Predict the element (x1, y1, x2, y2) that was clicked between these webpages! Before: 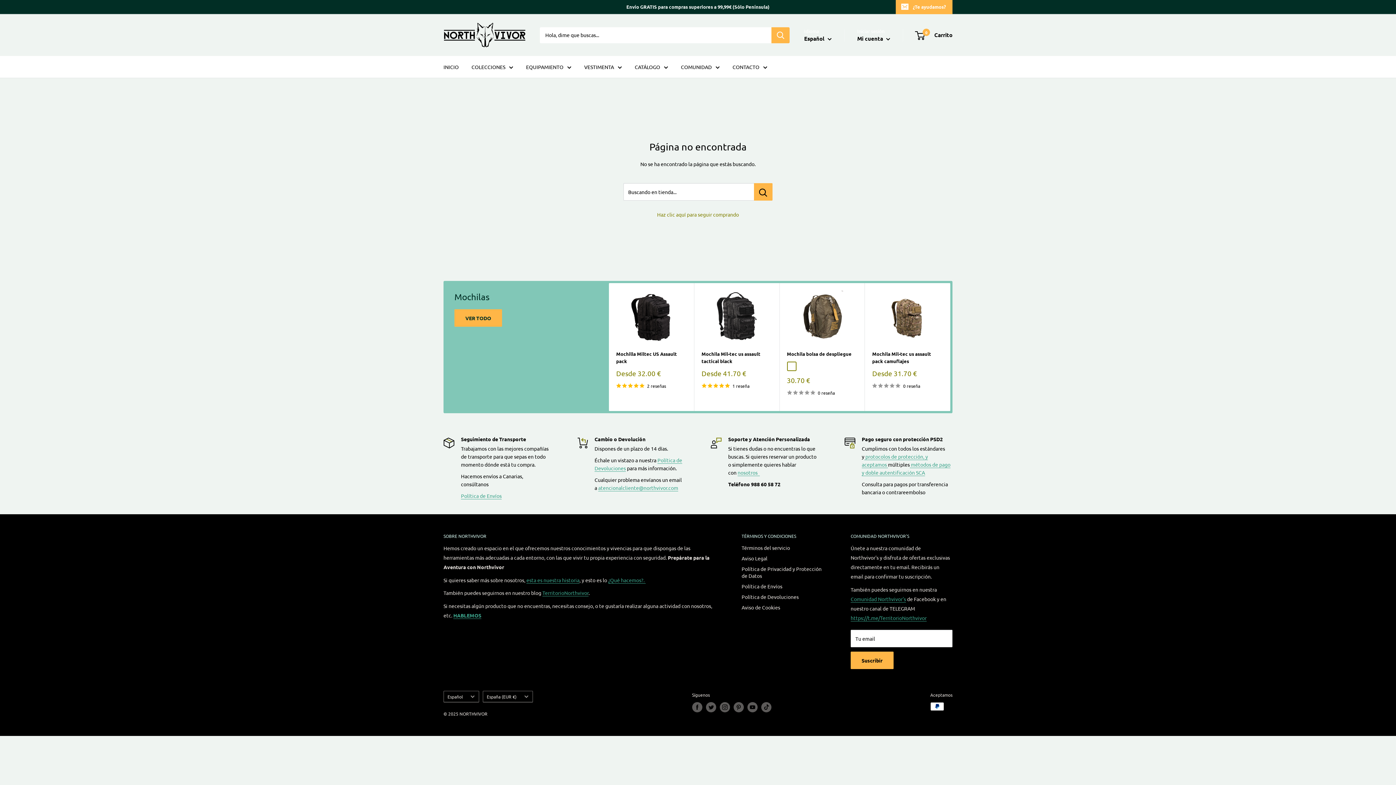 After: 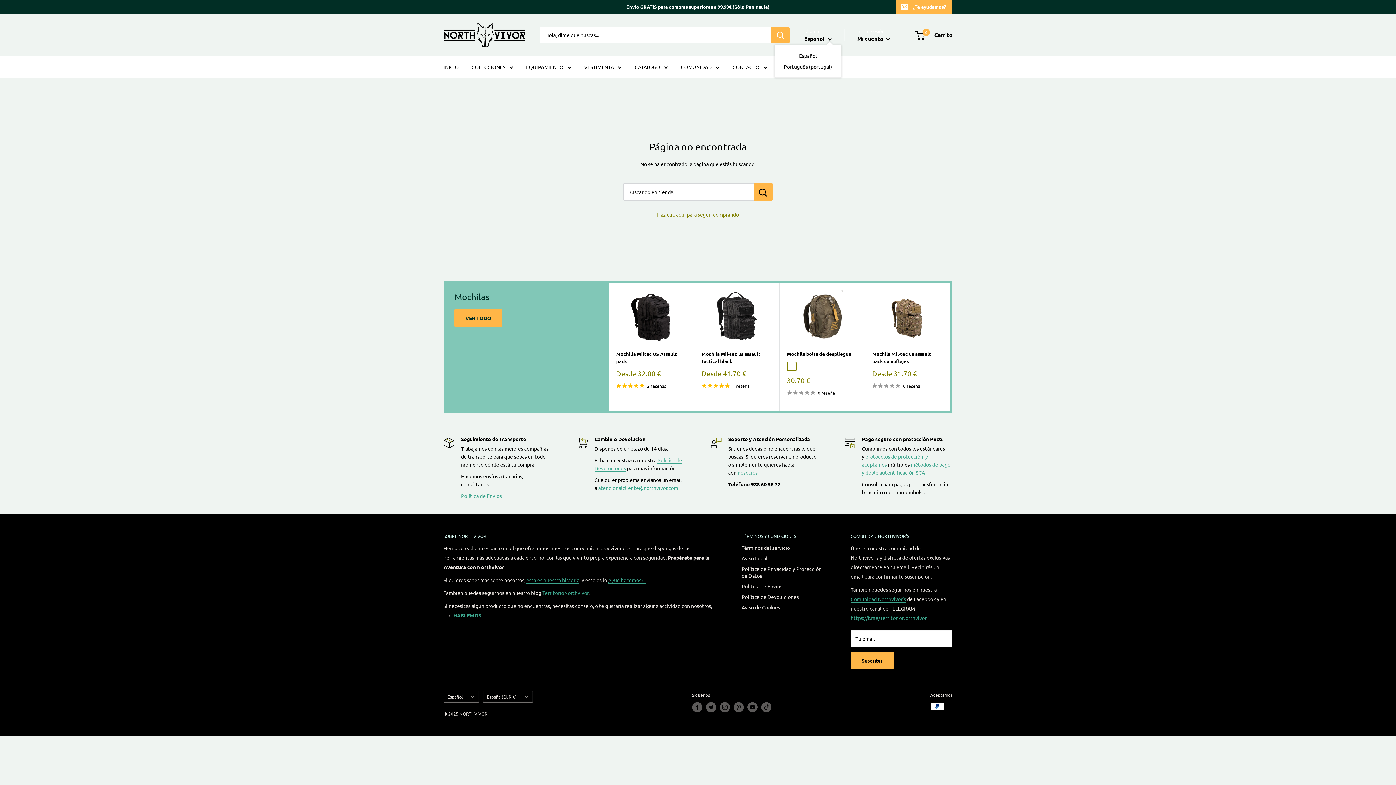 Action: label: Español  bbox: (804, 33, 832, 43)